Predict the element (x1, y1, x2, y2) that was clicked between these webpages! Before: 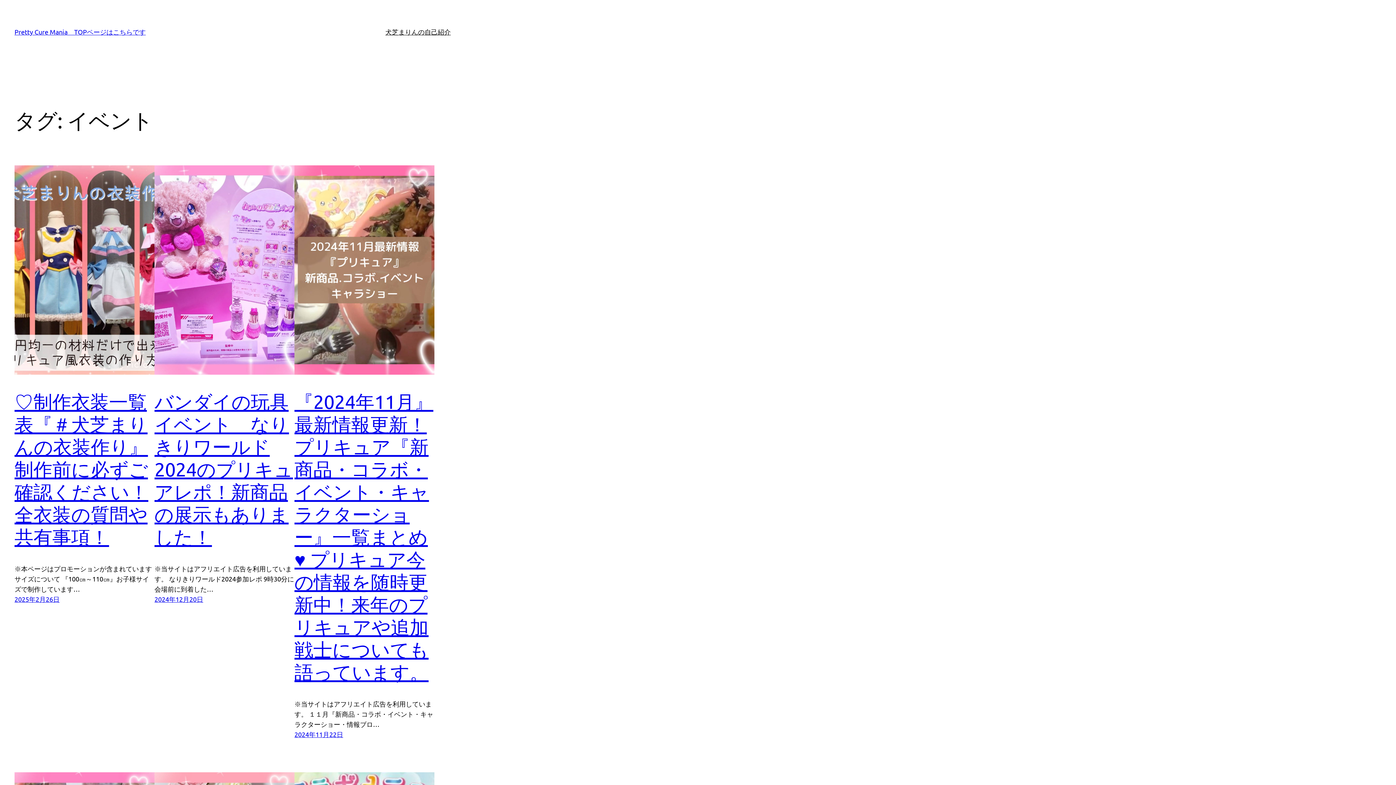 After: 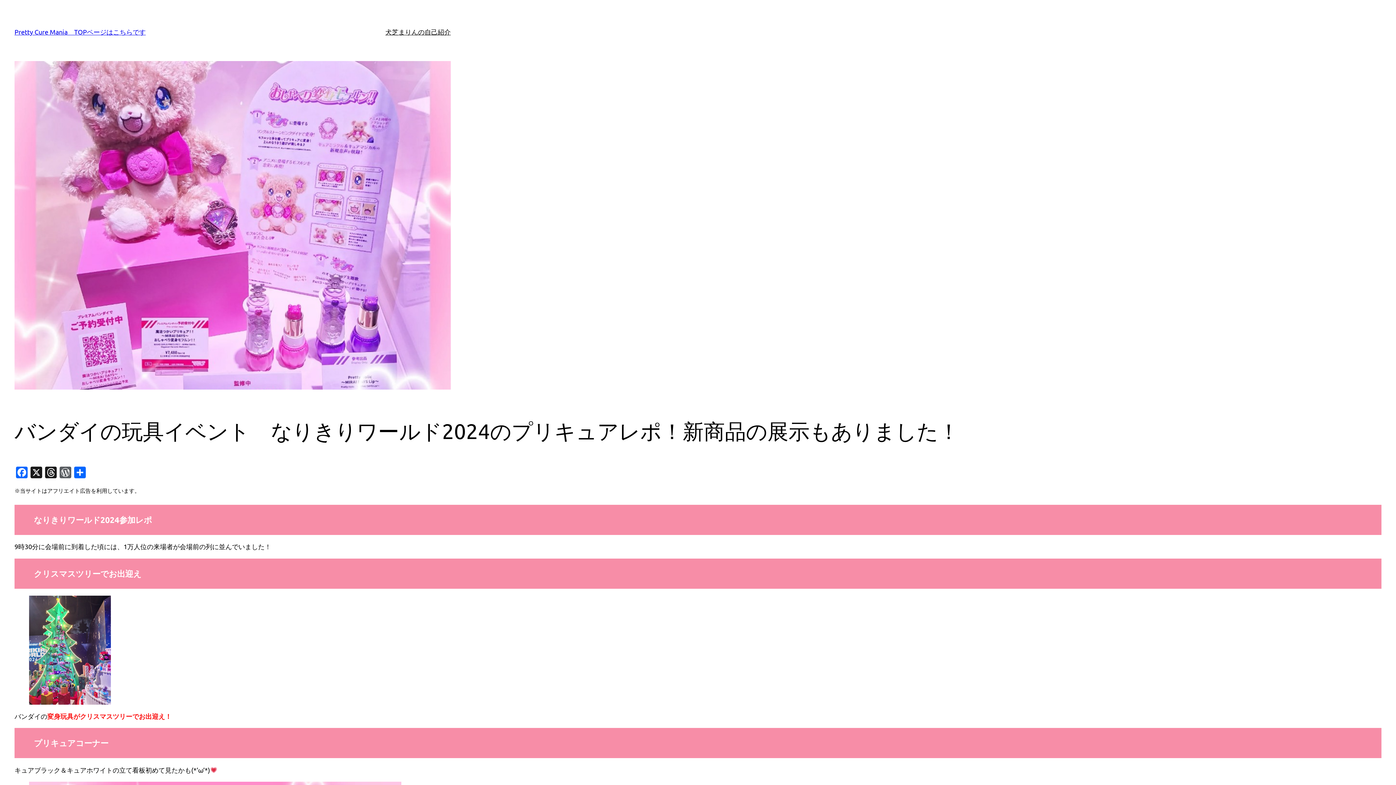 Action: label: 2024年12月20日 bbox: (154, 595, 203, 603)